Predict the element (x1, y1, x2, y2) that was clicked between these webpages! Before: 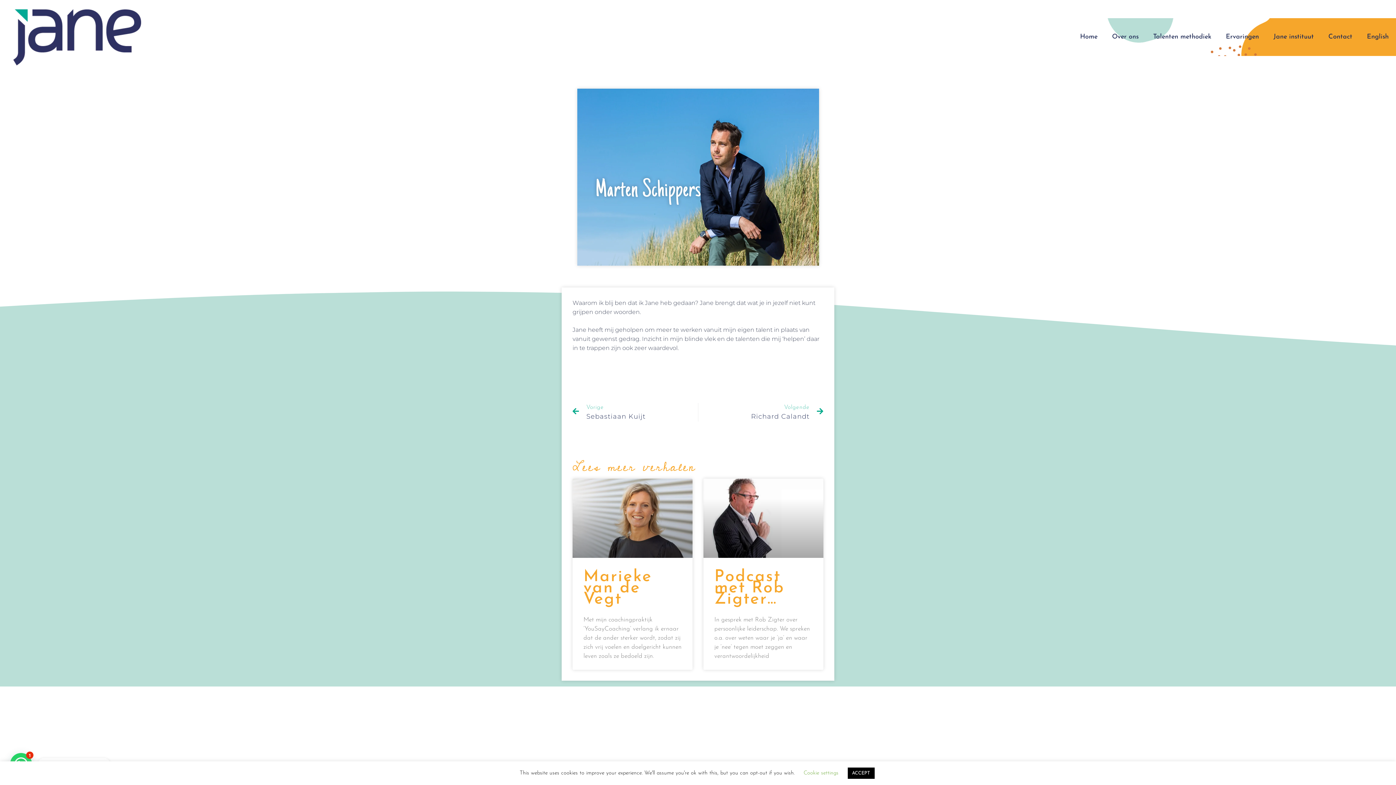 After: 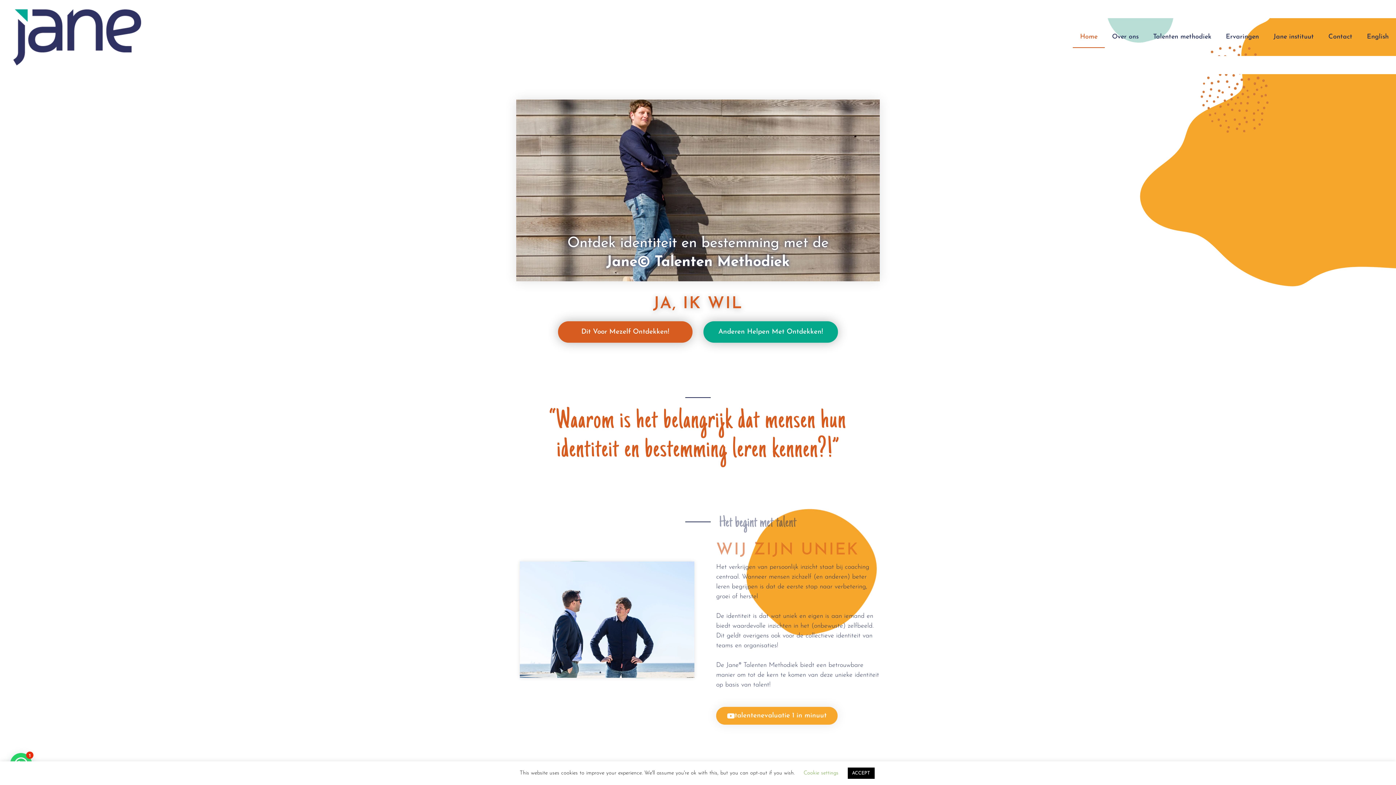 Action: label: Home bbox: (1073, 26, 1105, 48)